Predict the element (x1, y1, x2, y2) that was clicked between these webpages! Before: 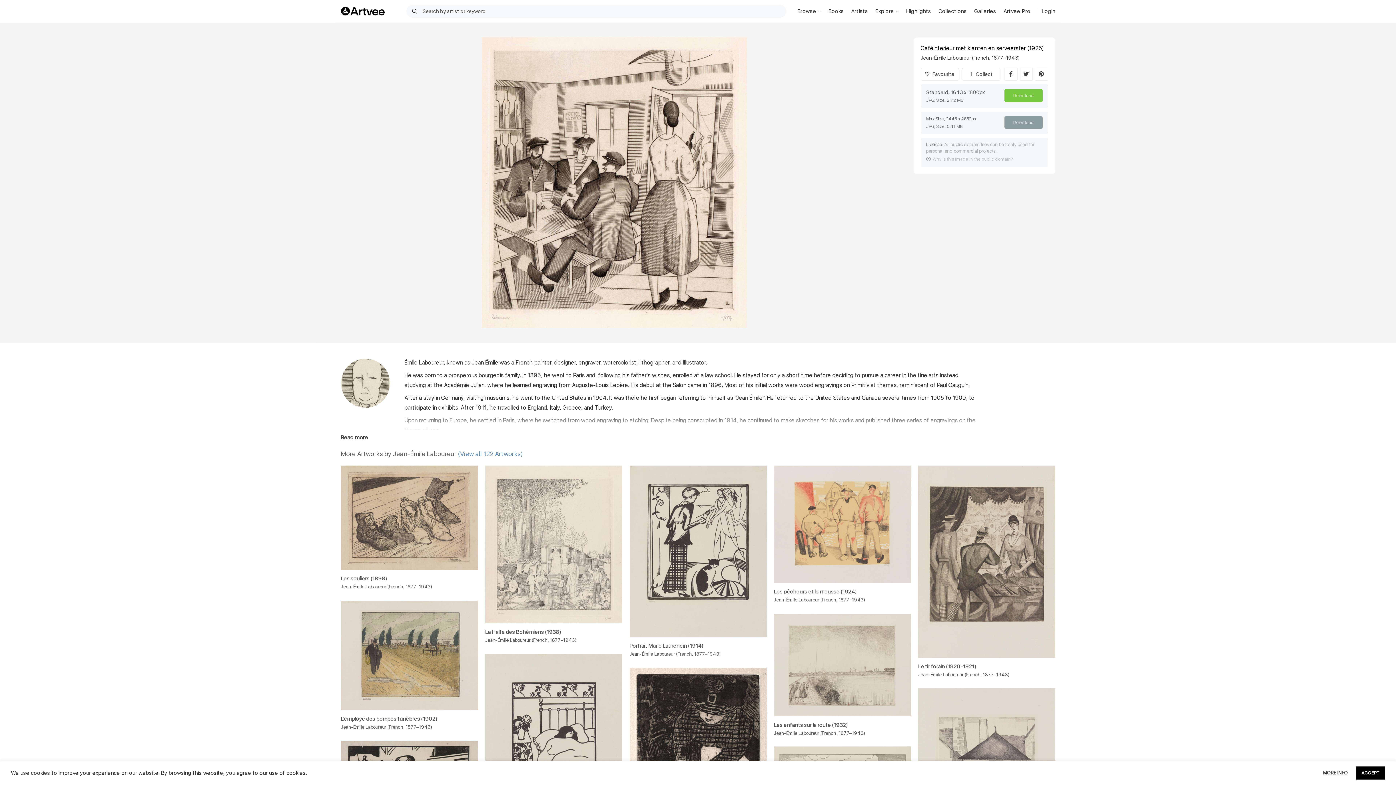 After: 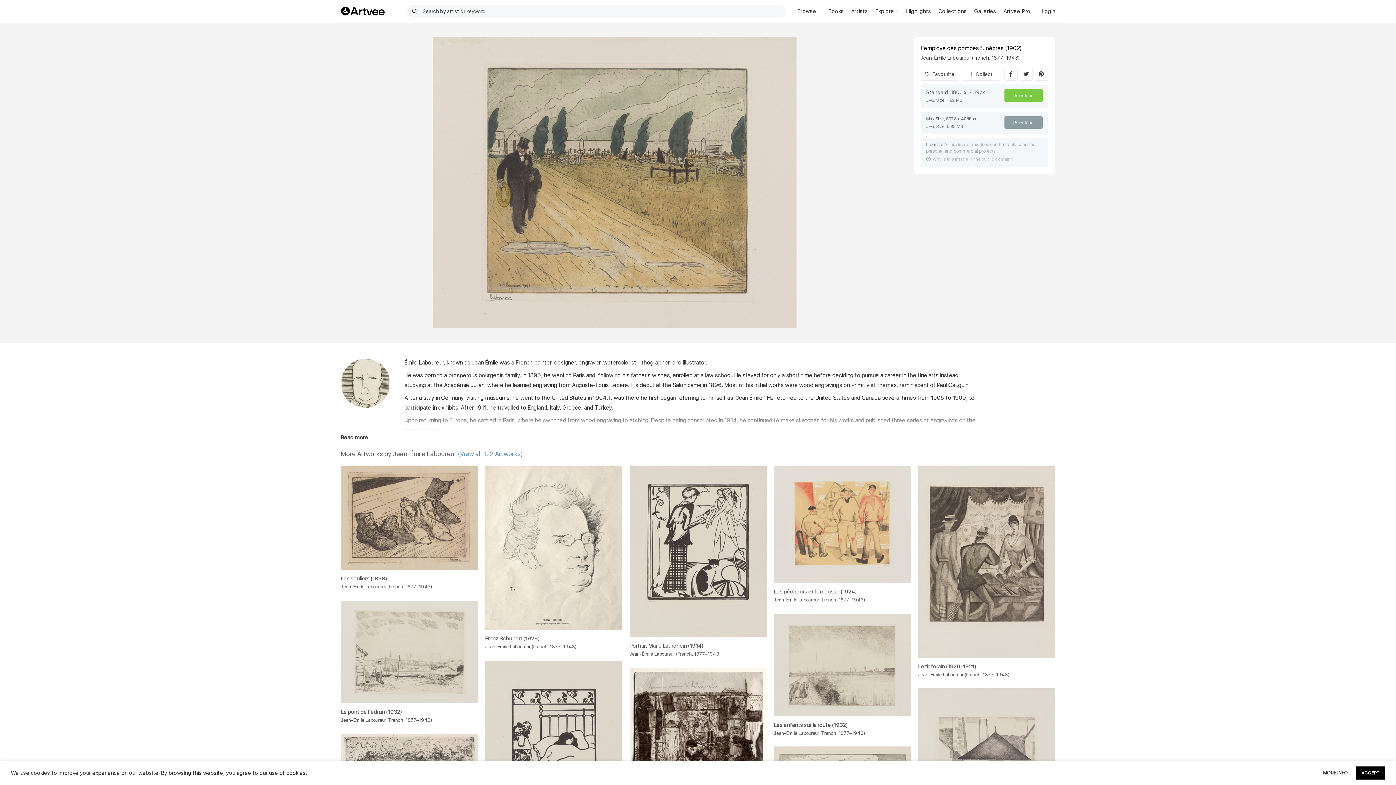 Action: label: L’employé des pompes funèbres (1902) bbox: (340, 716, 478, 722)